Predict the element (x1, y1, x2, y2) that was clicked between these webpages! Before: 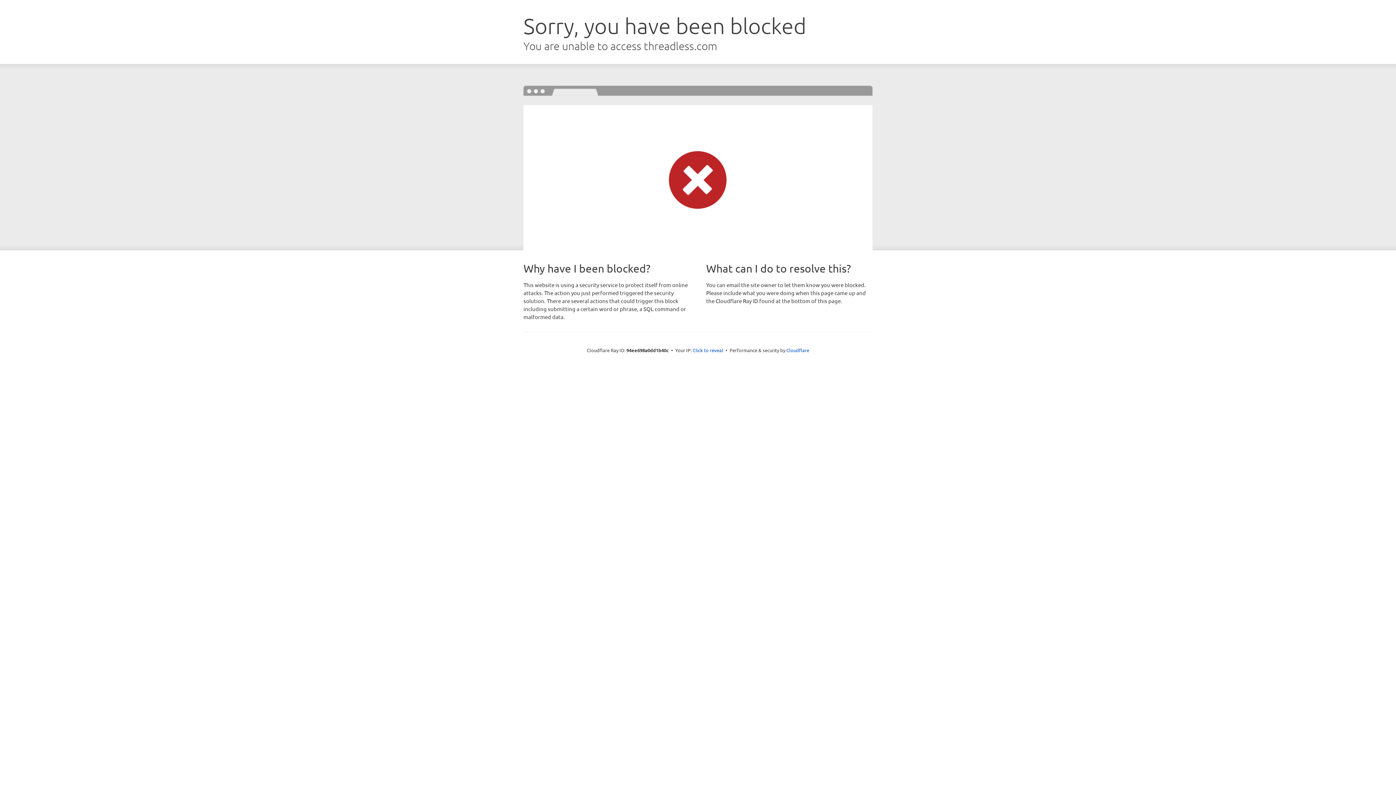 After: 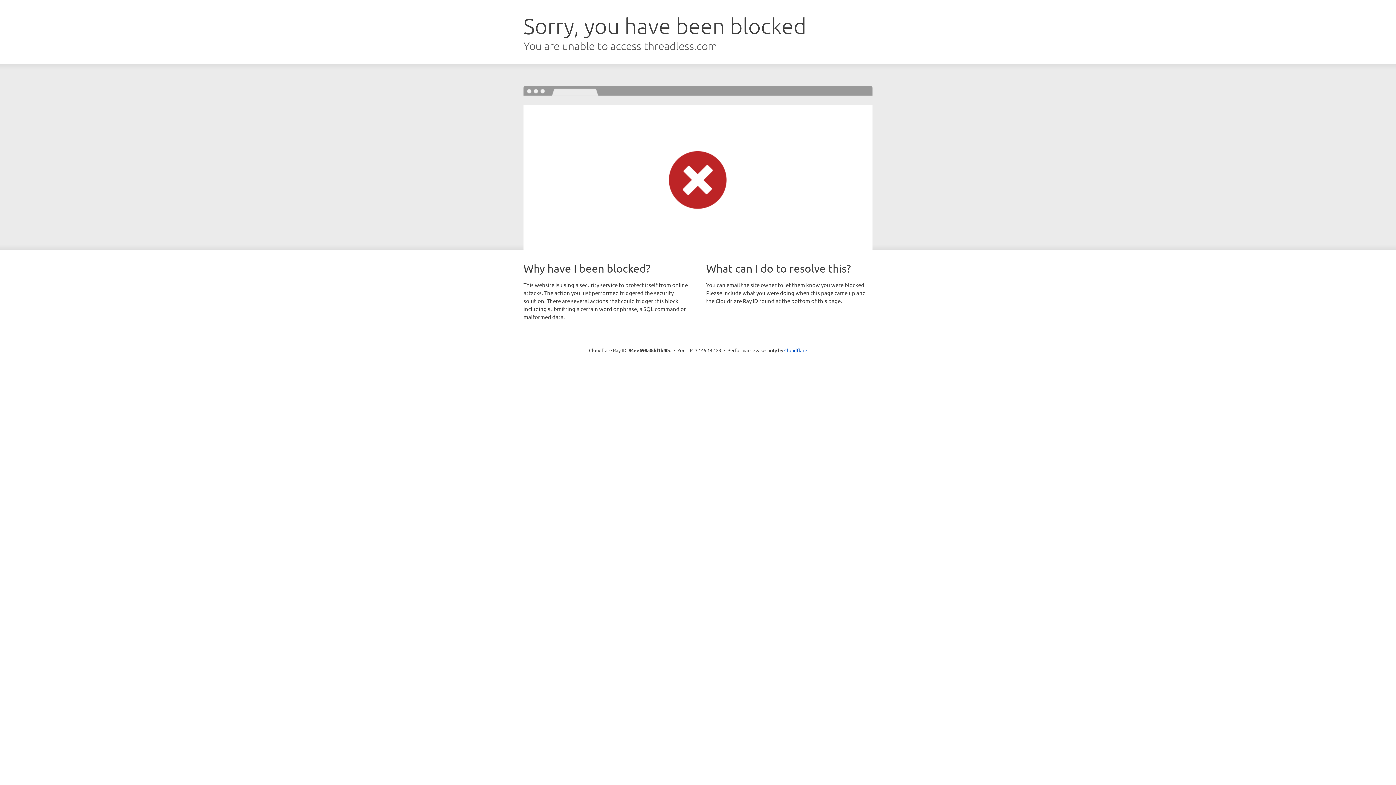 Action: bbox: (692, 346, 723, 353) label: Click to reveal